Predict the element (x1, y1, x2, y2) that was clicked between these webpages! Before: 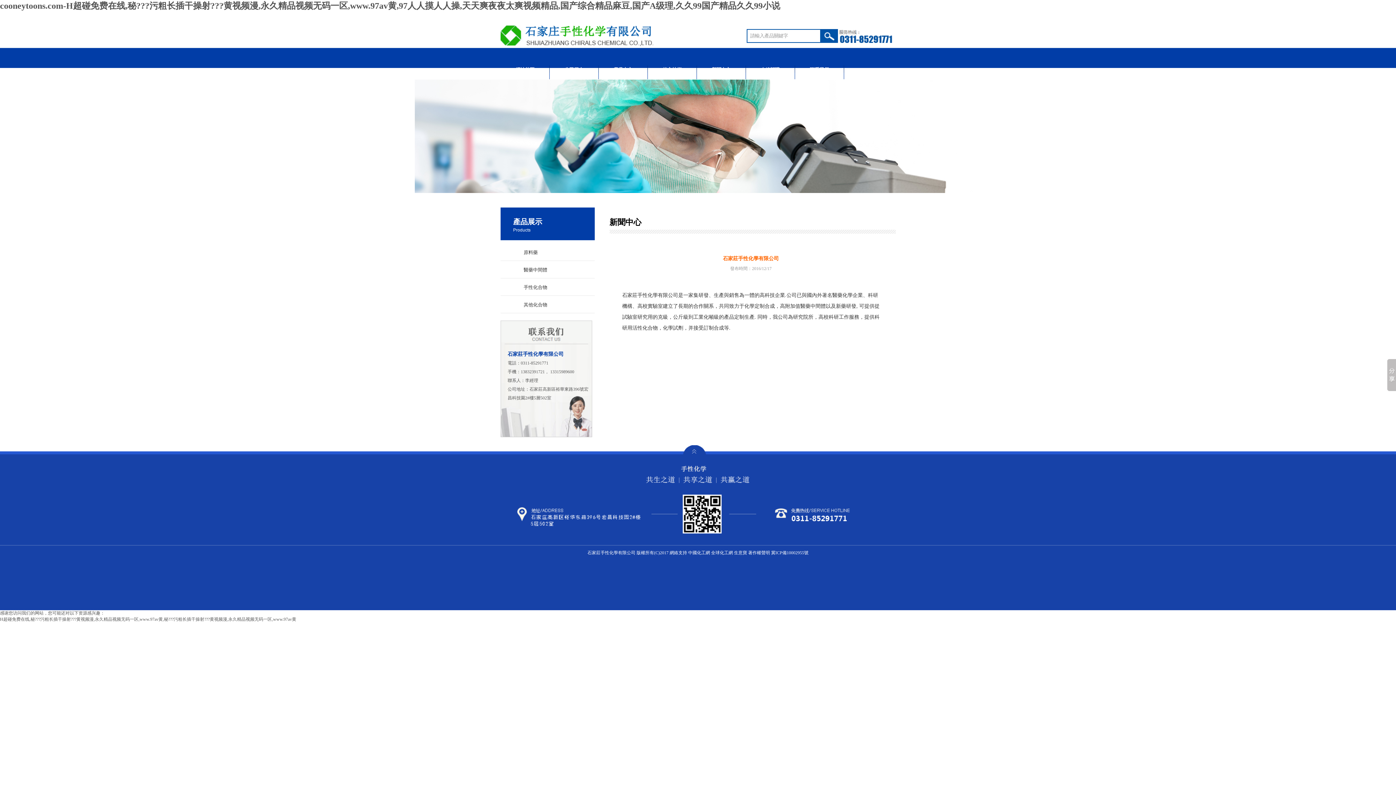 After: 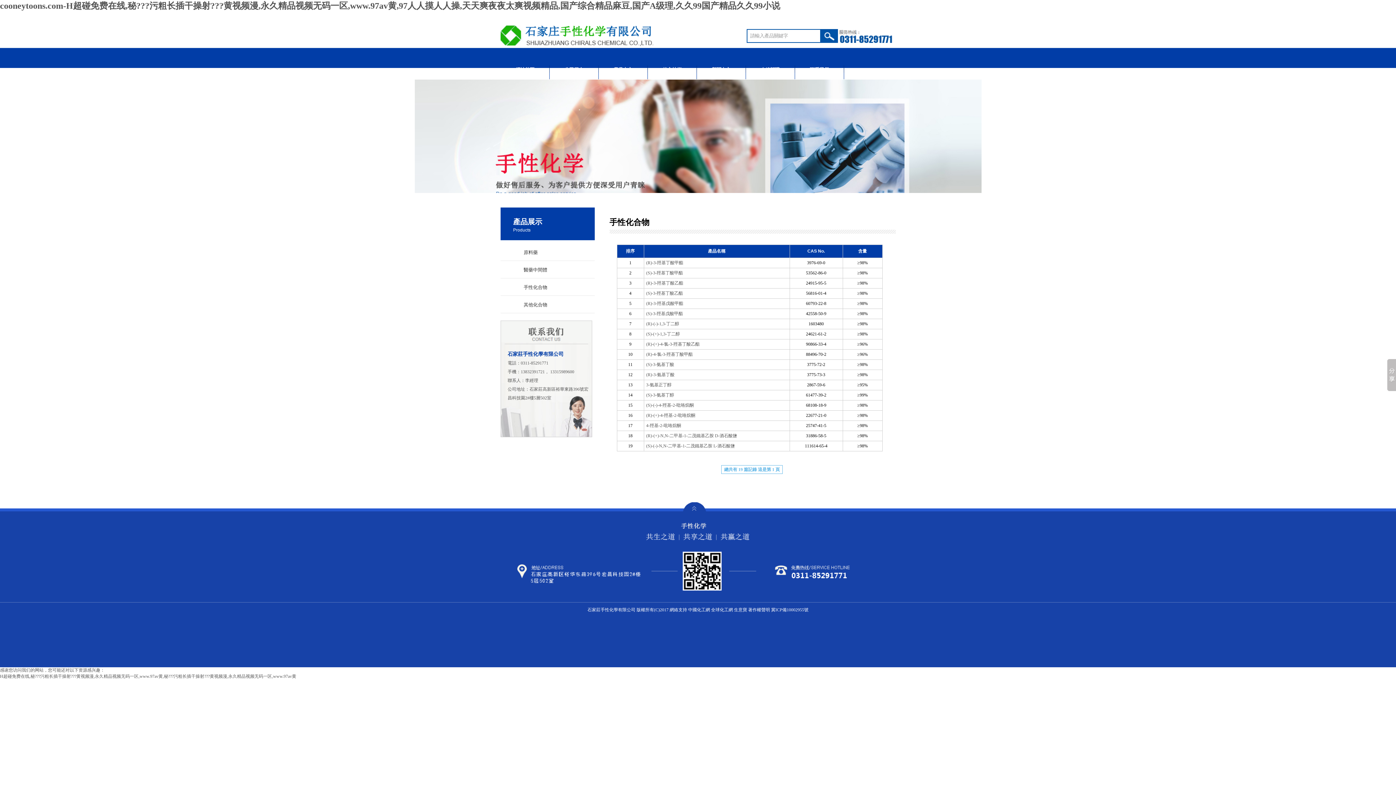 Action: label: 手性化合物 bbox: (500, 278, 594, 295)